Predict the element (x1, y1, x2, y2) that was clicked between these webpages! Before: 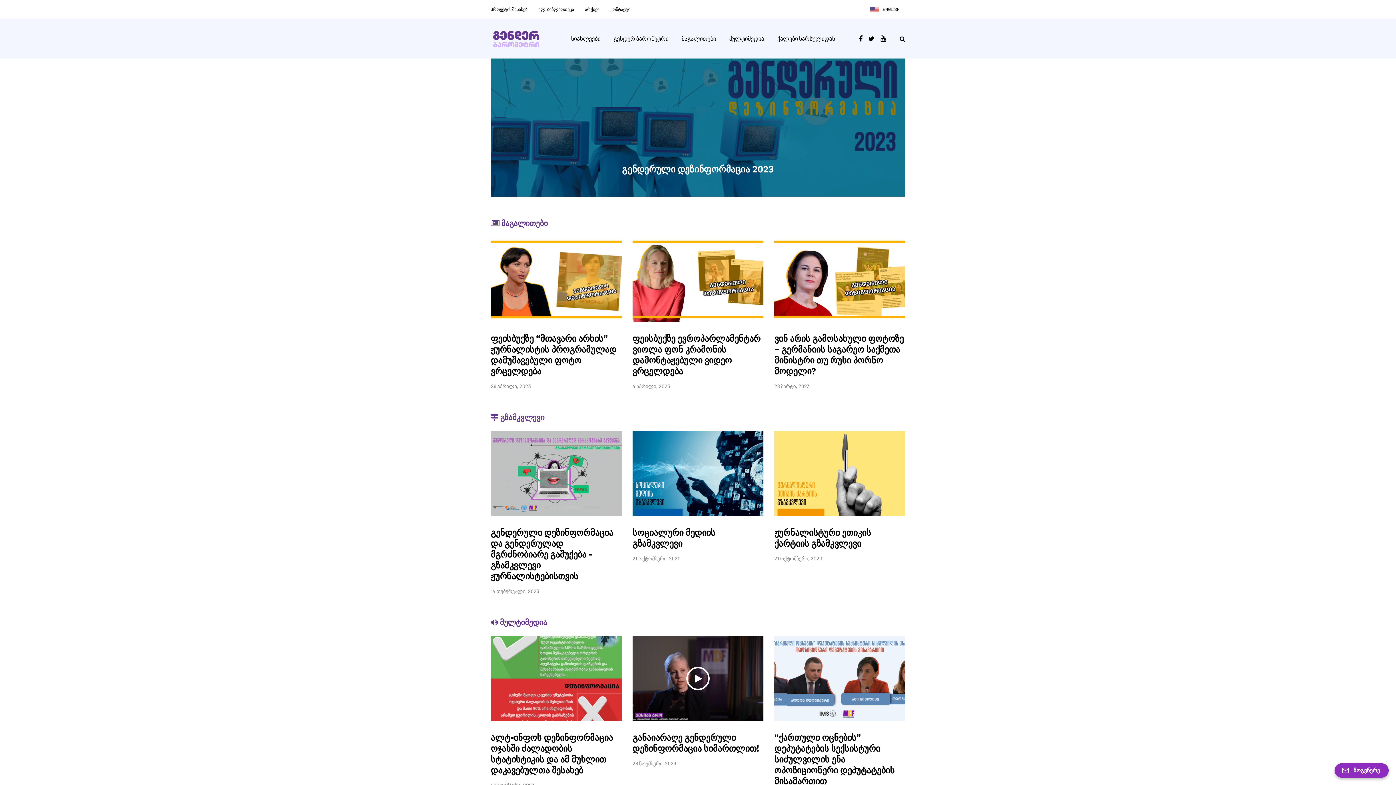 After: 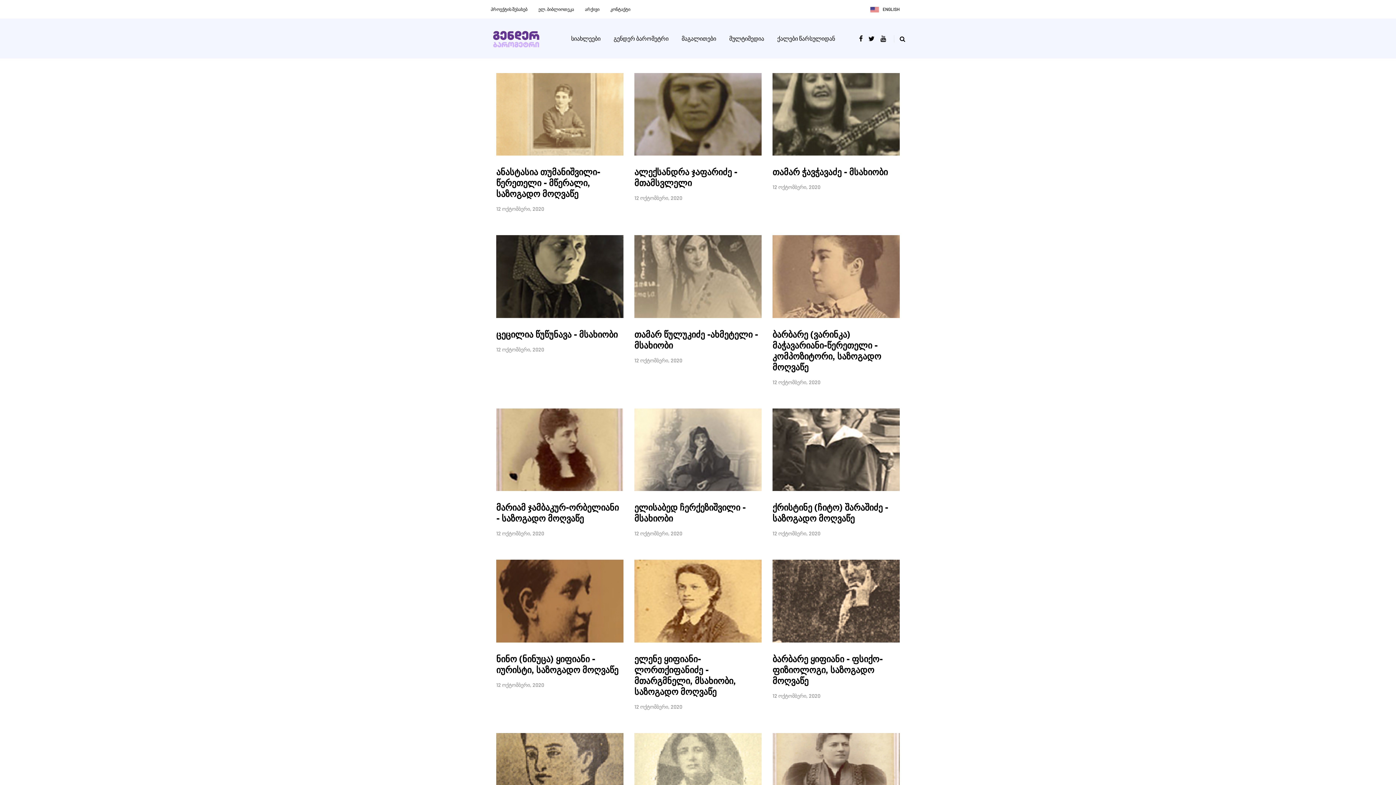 Action: bbox: (770, 34, 841, 42) label: ქალები წარსულიდან